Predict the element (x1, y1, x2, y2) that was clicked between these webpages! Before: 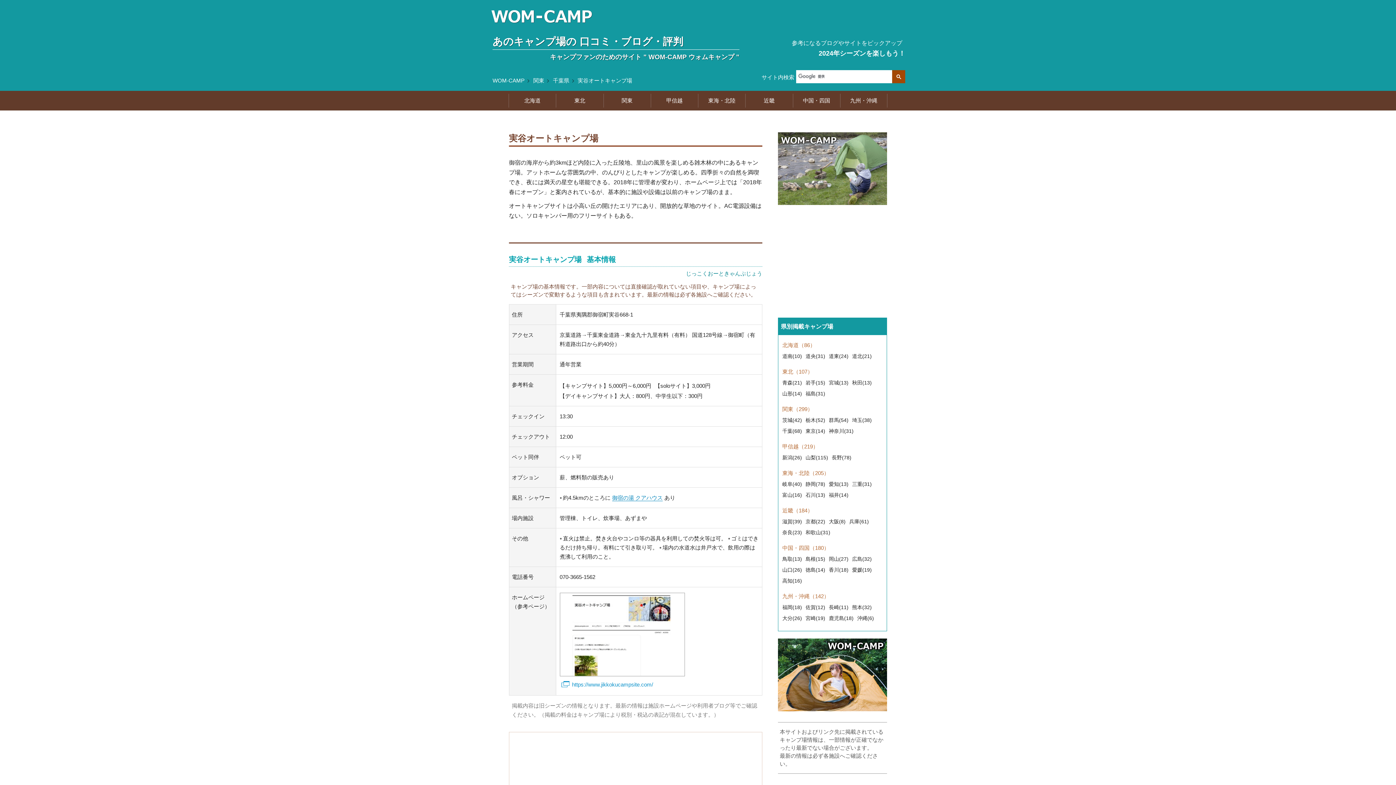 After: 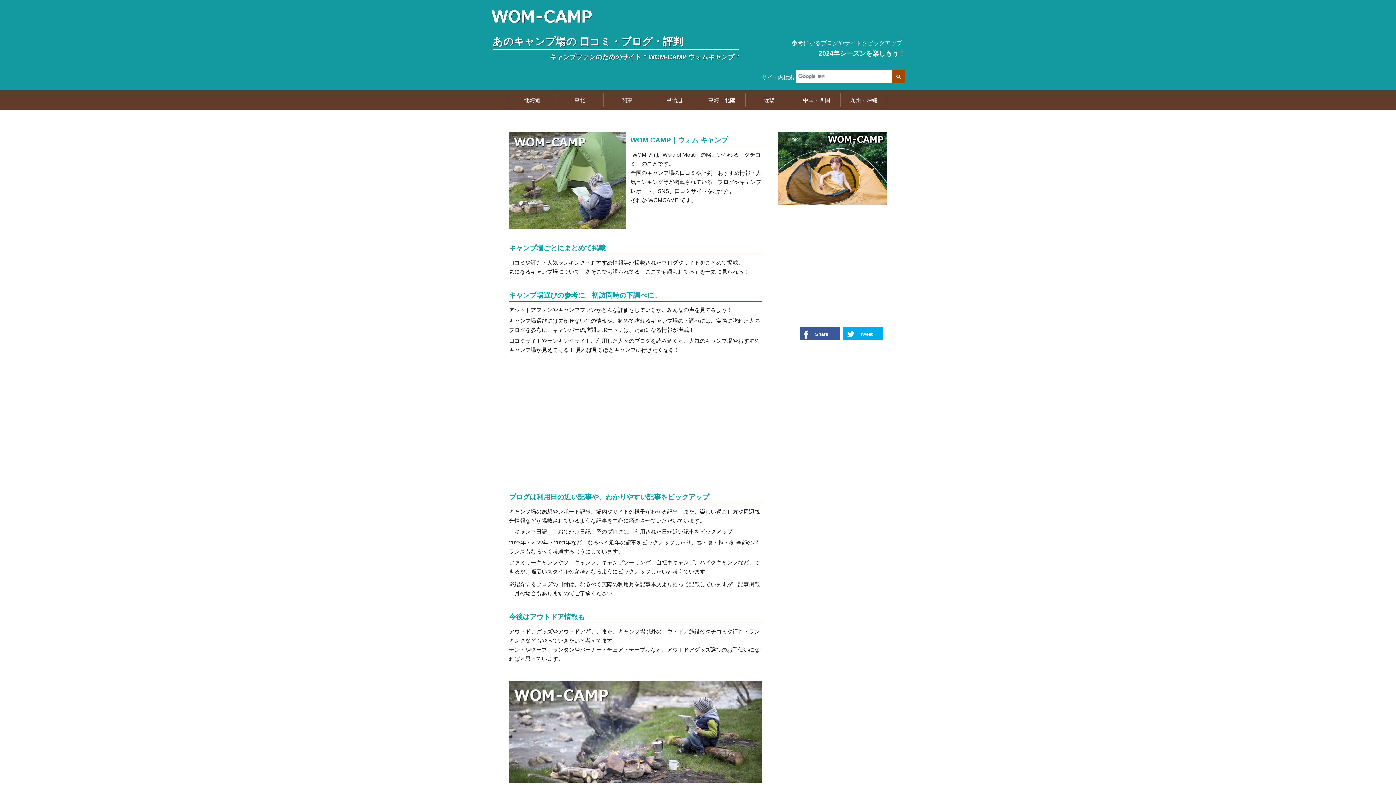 Action: bbox: (490, 9, 739, 23)